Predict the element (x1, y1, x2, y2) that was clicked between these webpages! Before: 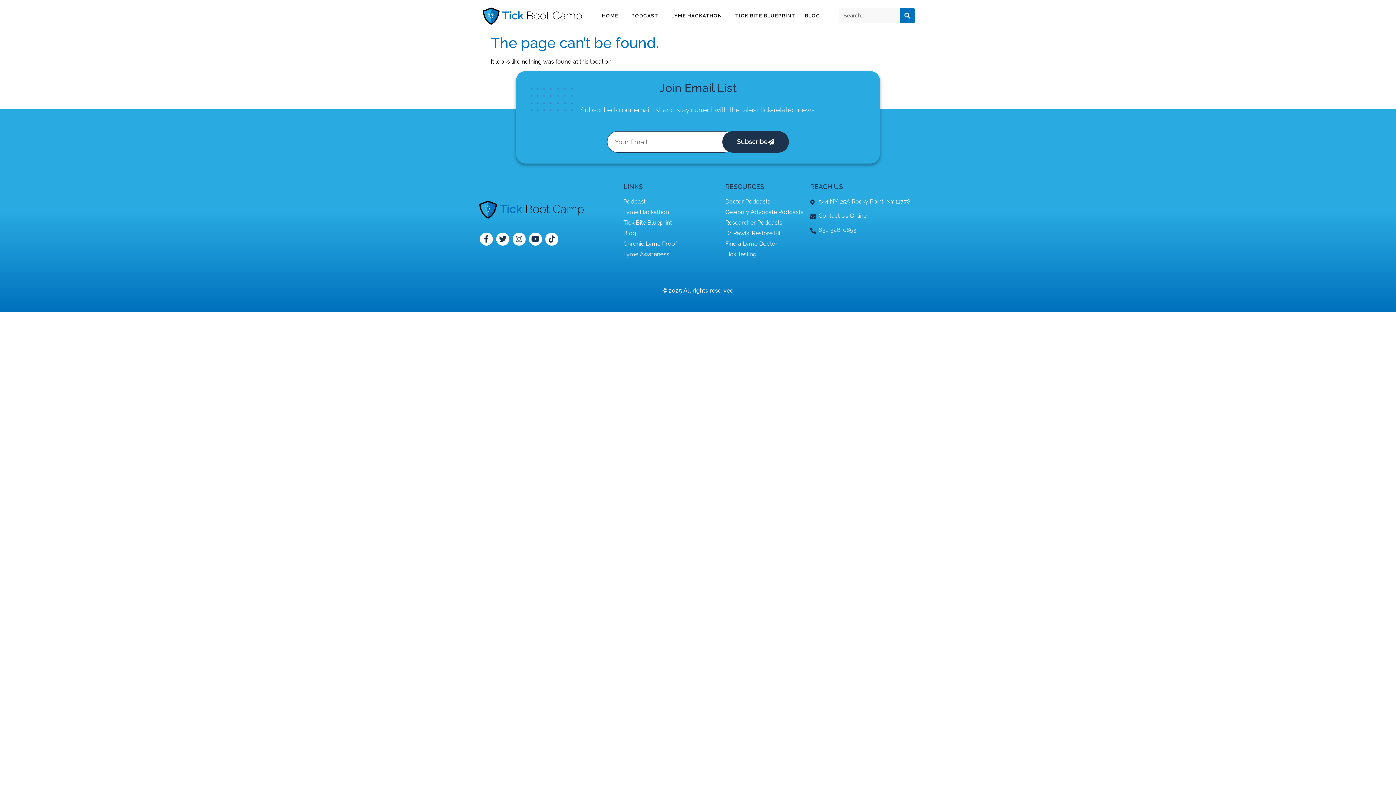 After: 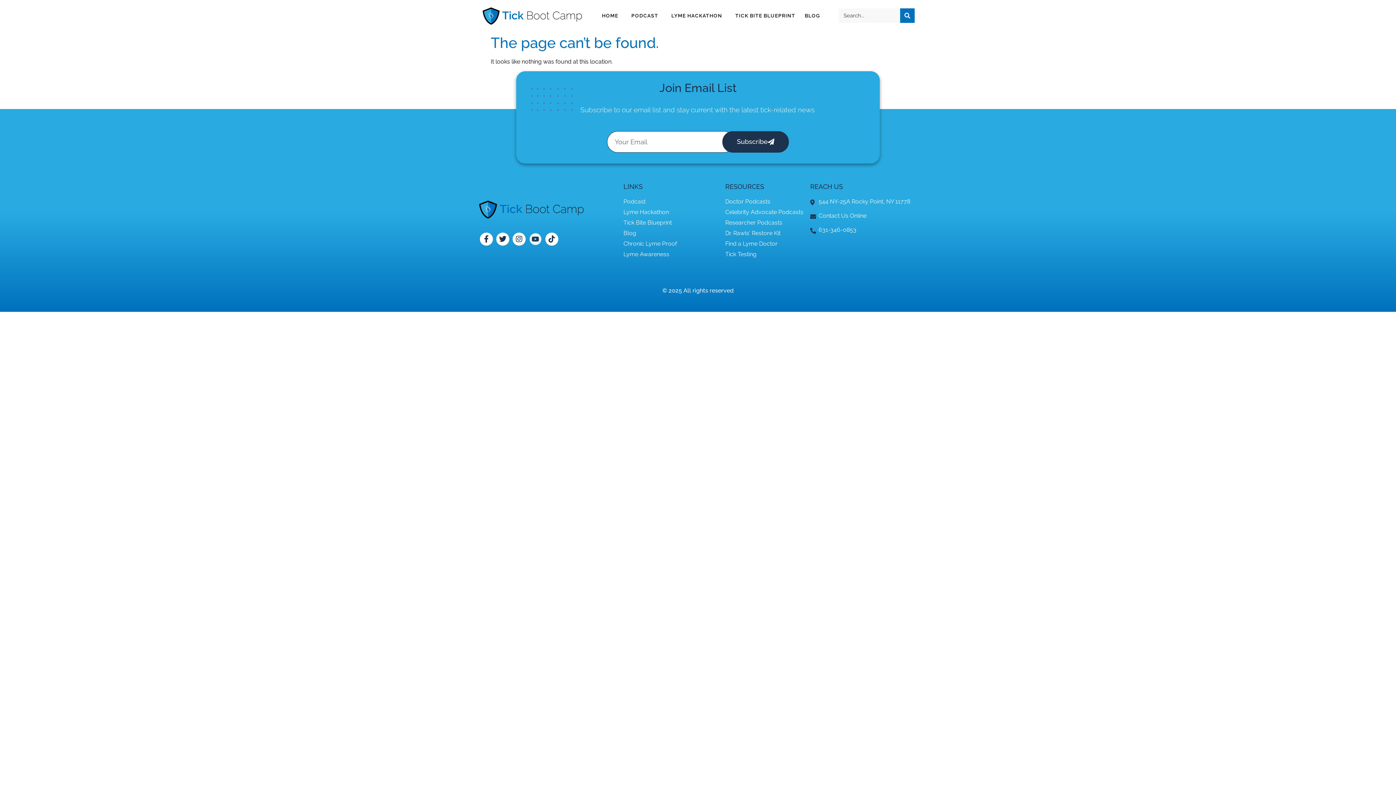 Action: bbox: (529, 232, 542, 245) label: Youtube